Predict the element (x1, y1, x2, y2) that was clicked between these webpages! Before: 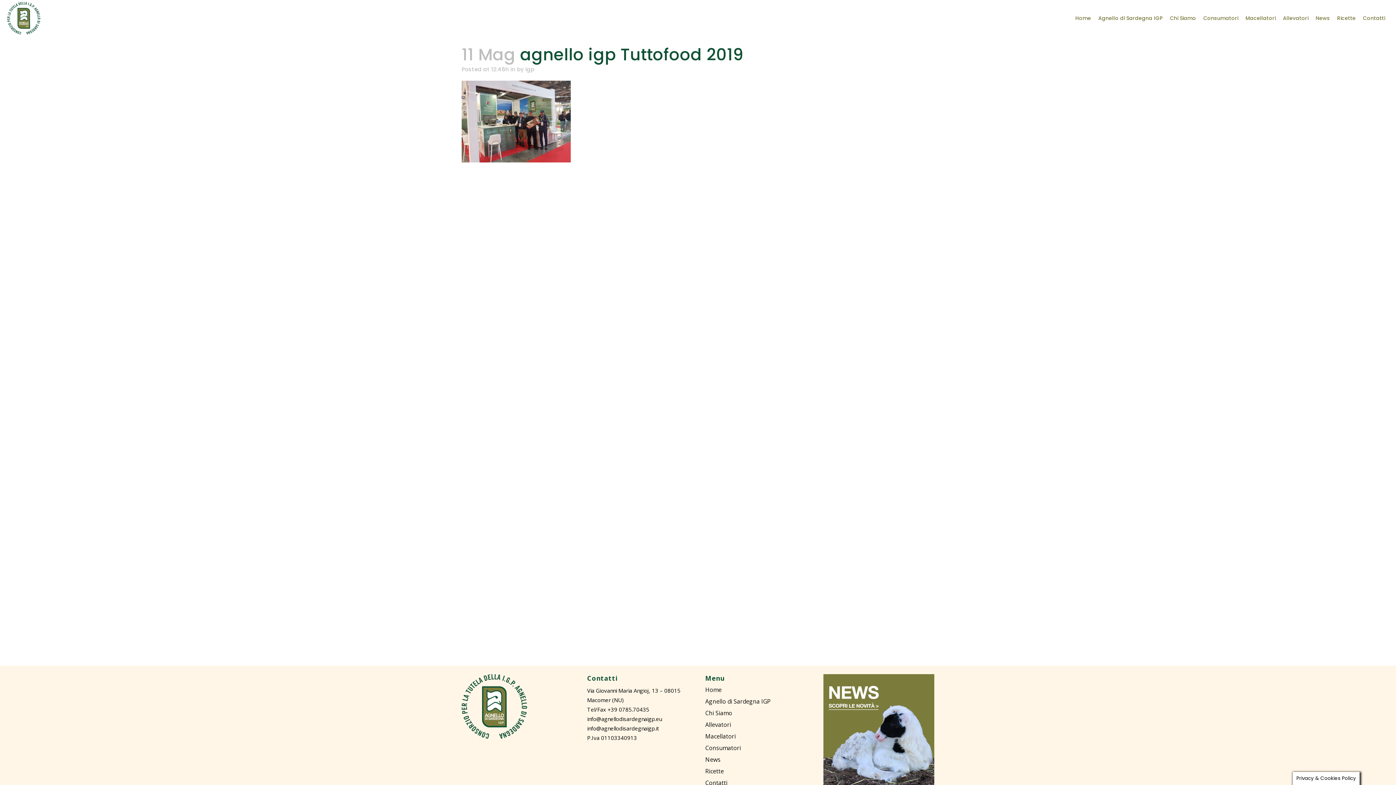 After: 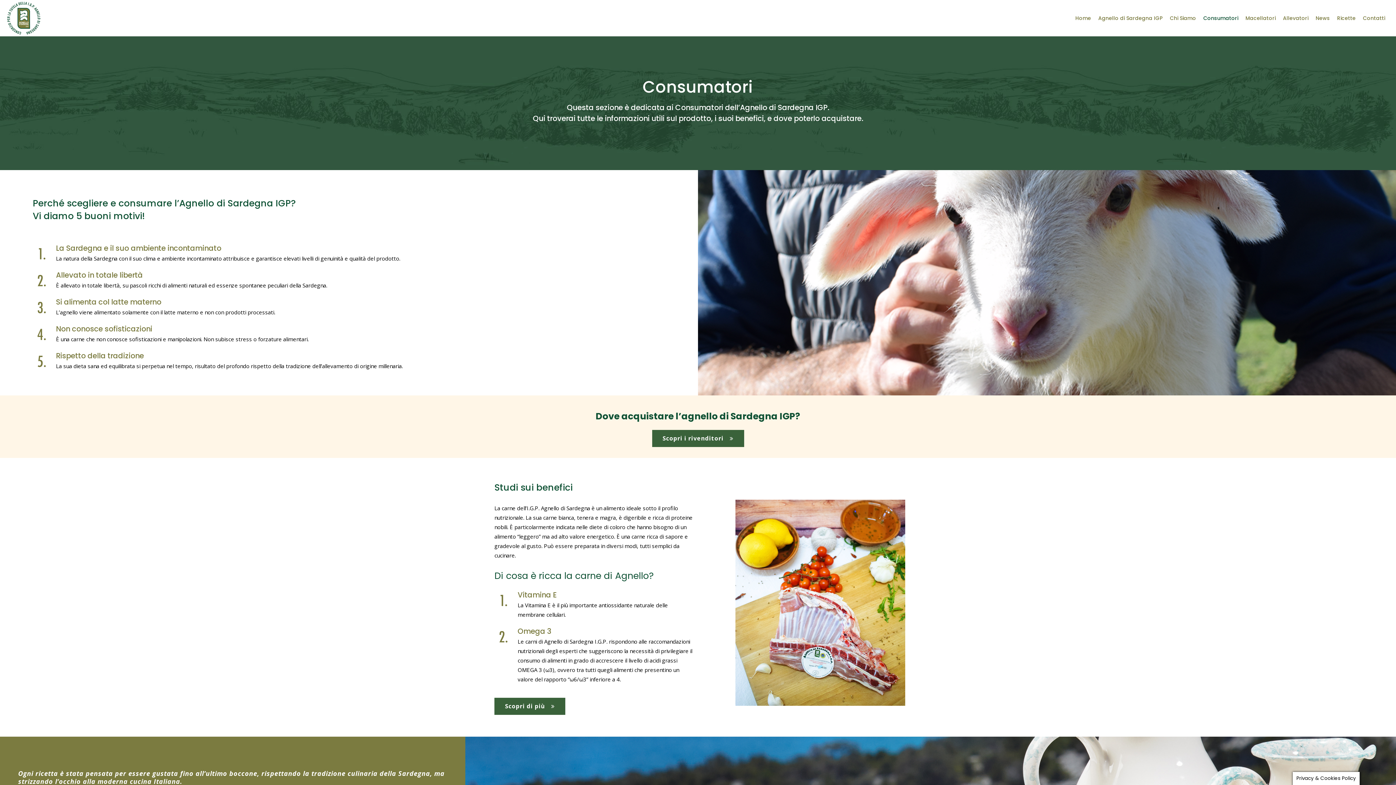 Action: label: Consumatori bbox: (1200, 0, 1242, 36)